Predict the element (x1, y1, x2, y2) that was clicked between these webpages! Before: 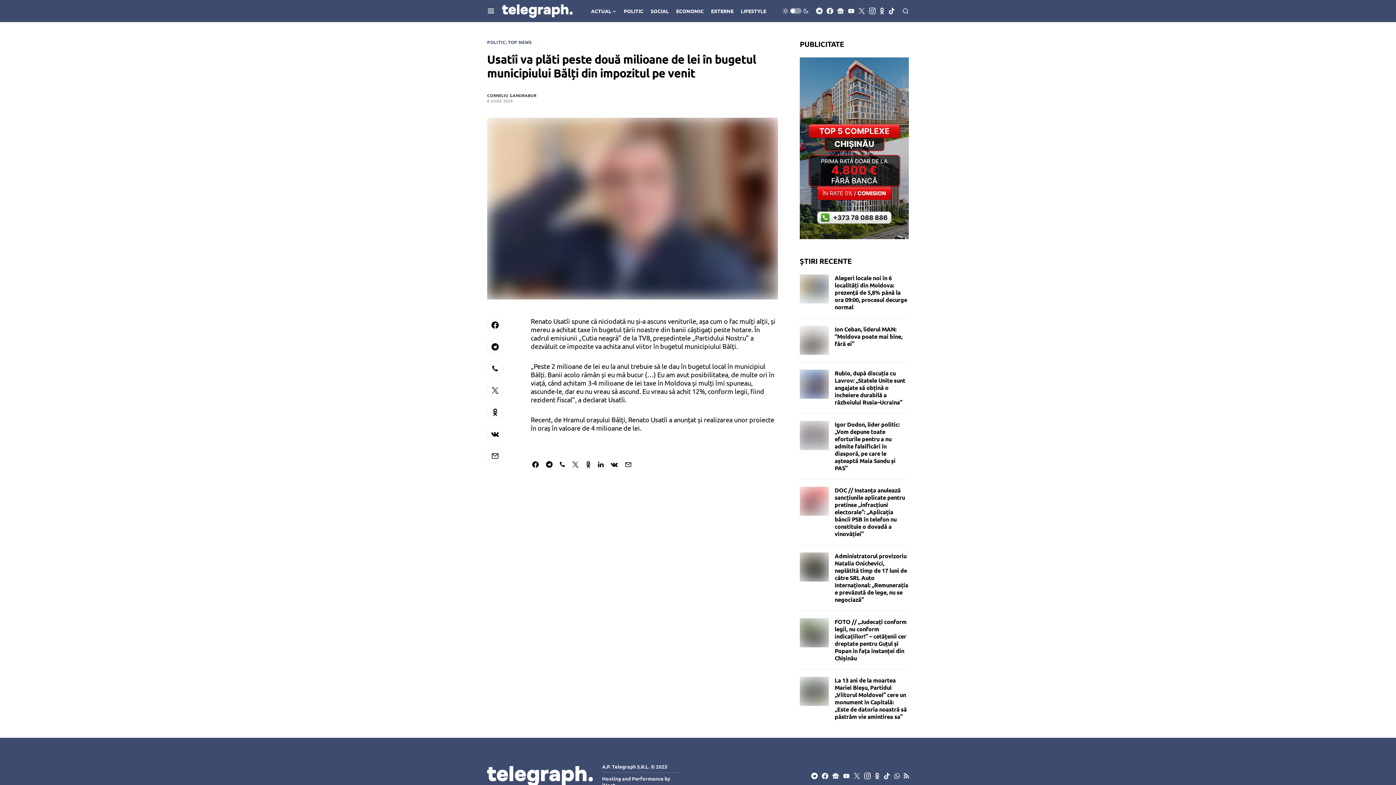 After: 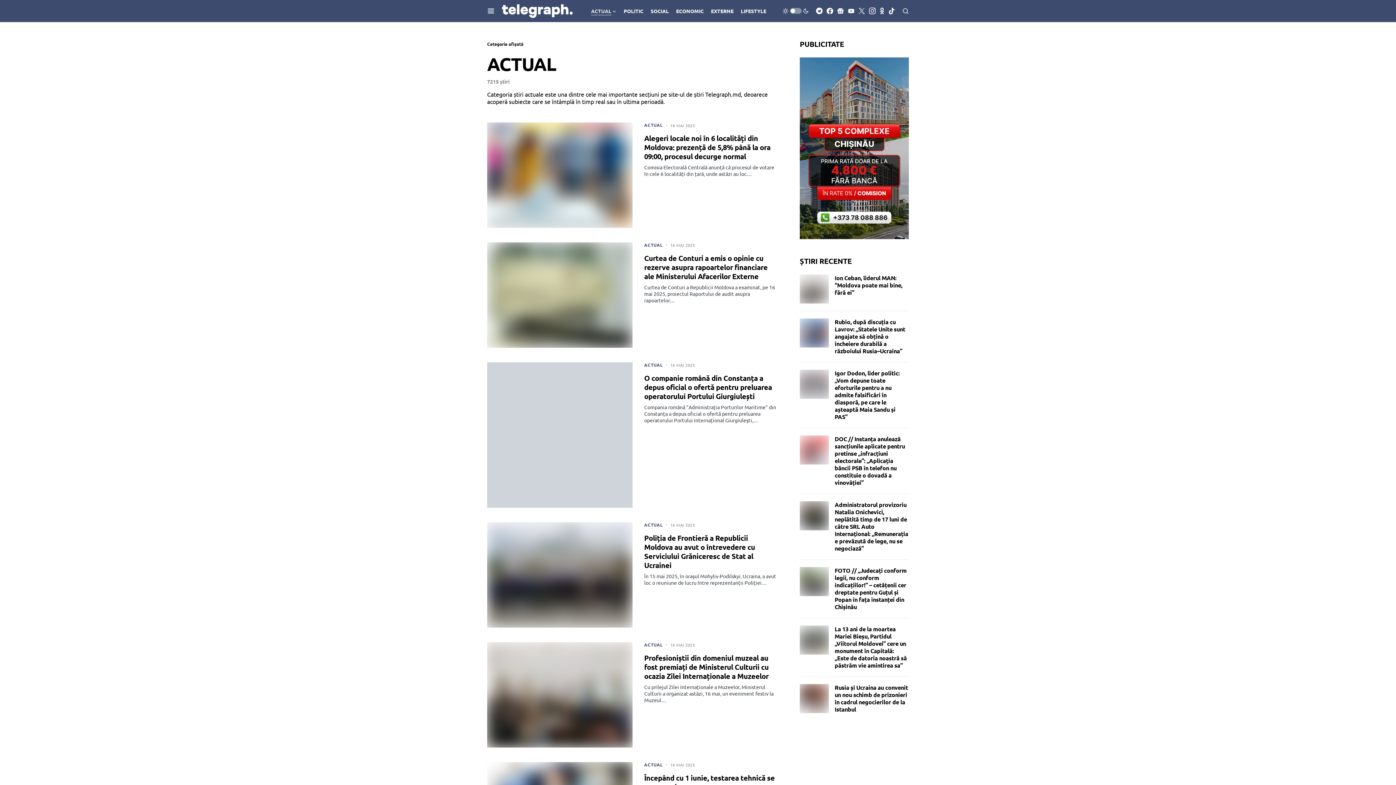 Action: label: ACTUAL bbox: (591, 0, 616, 21)